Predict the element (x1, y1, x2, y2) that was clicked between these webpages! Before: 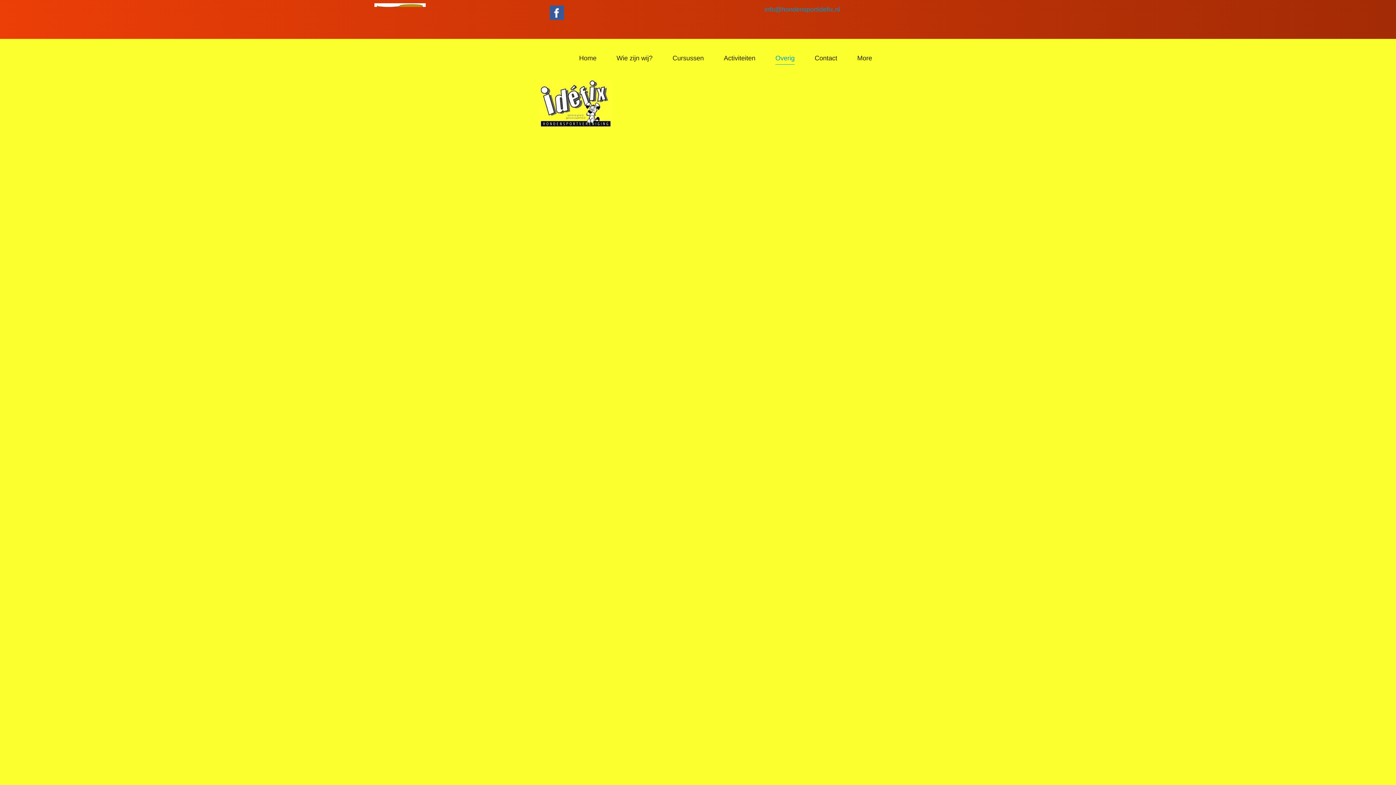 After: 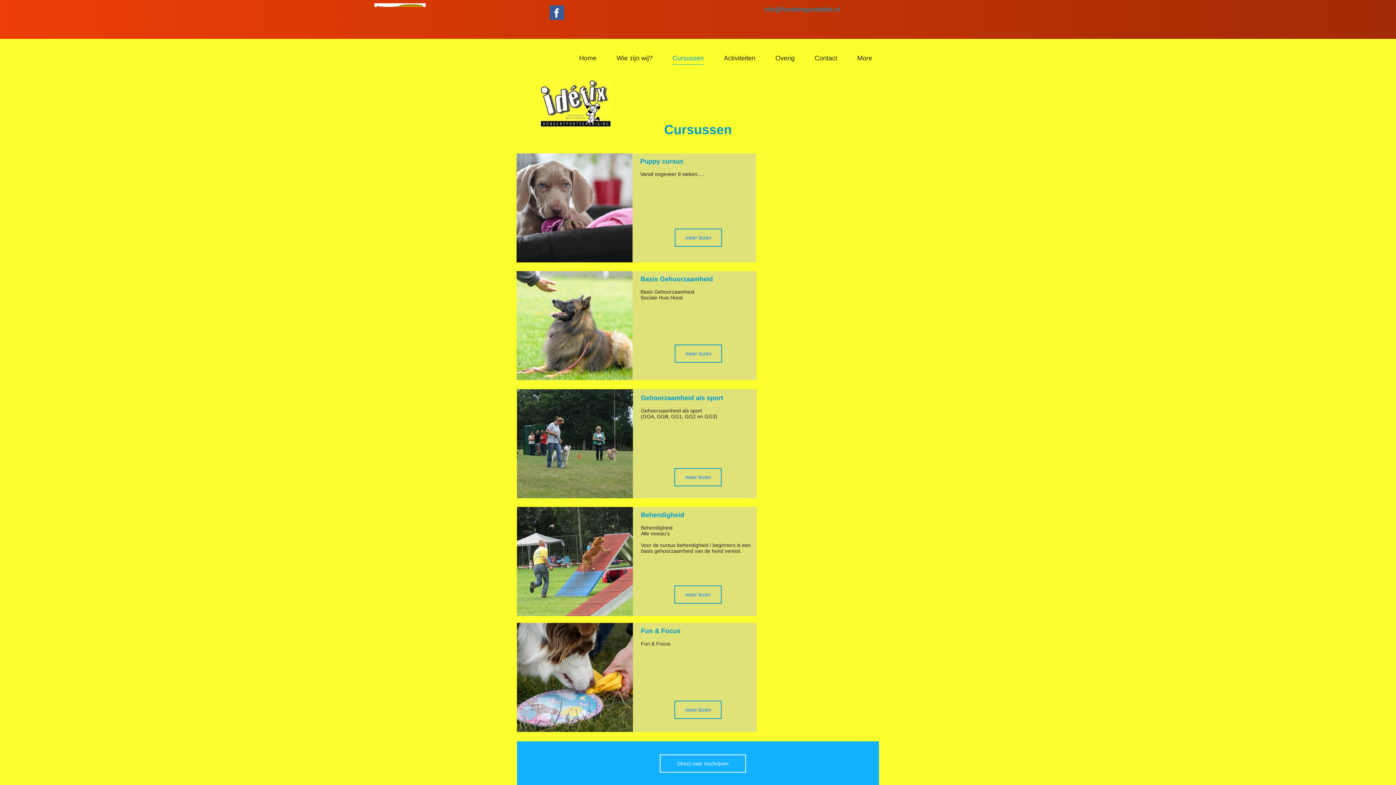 Action: label: Cursussen bbox: (672, 51, 704, 64)